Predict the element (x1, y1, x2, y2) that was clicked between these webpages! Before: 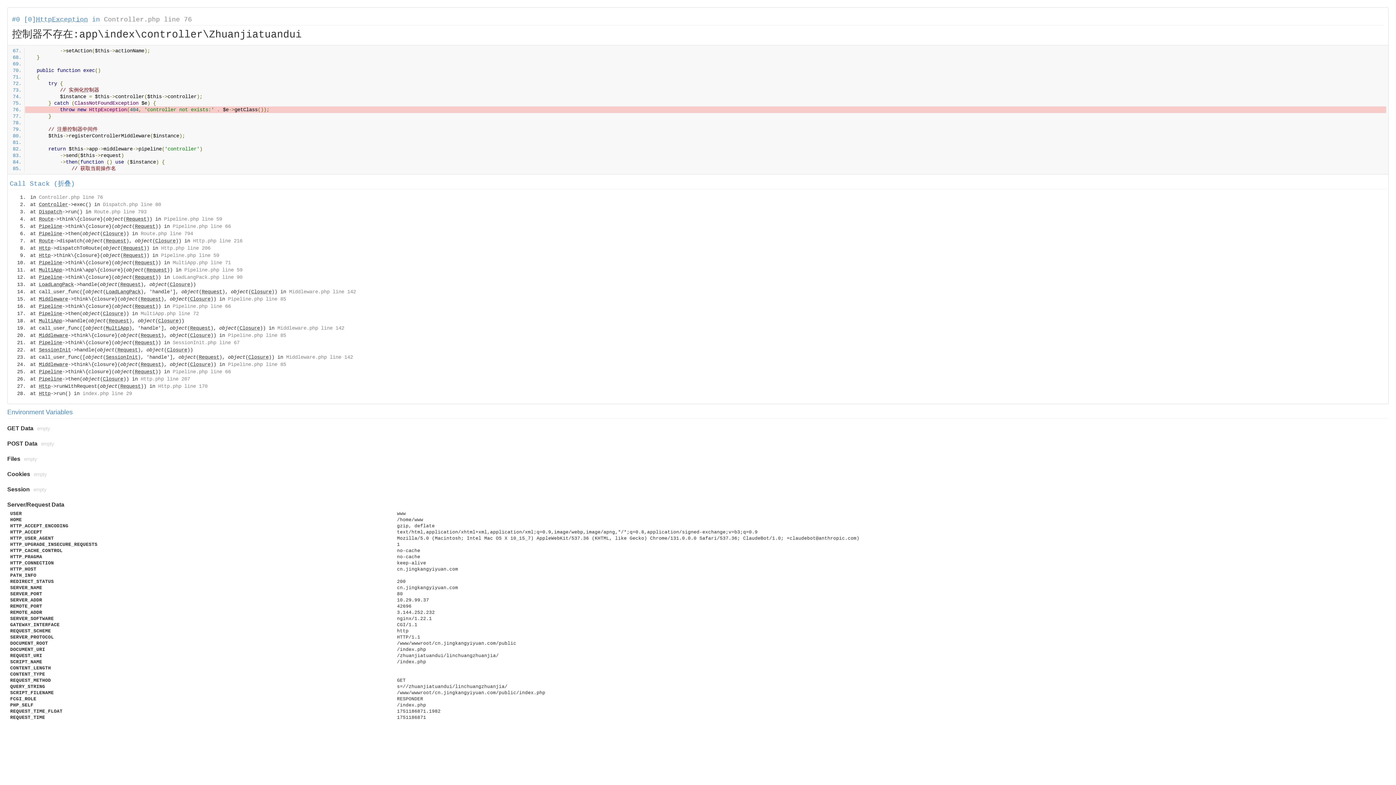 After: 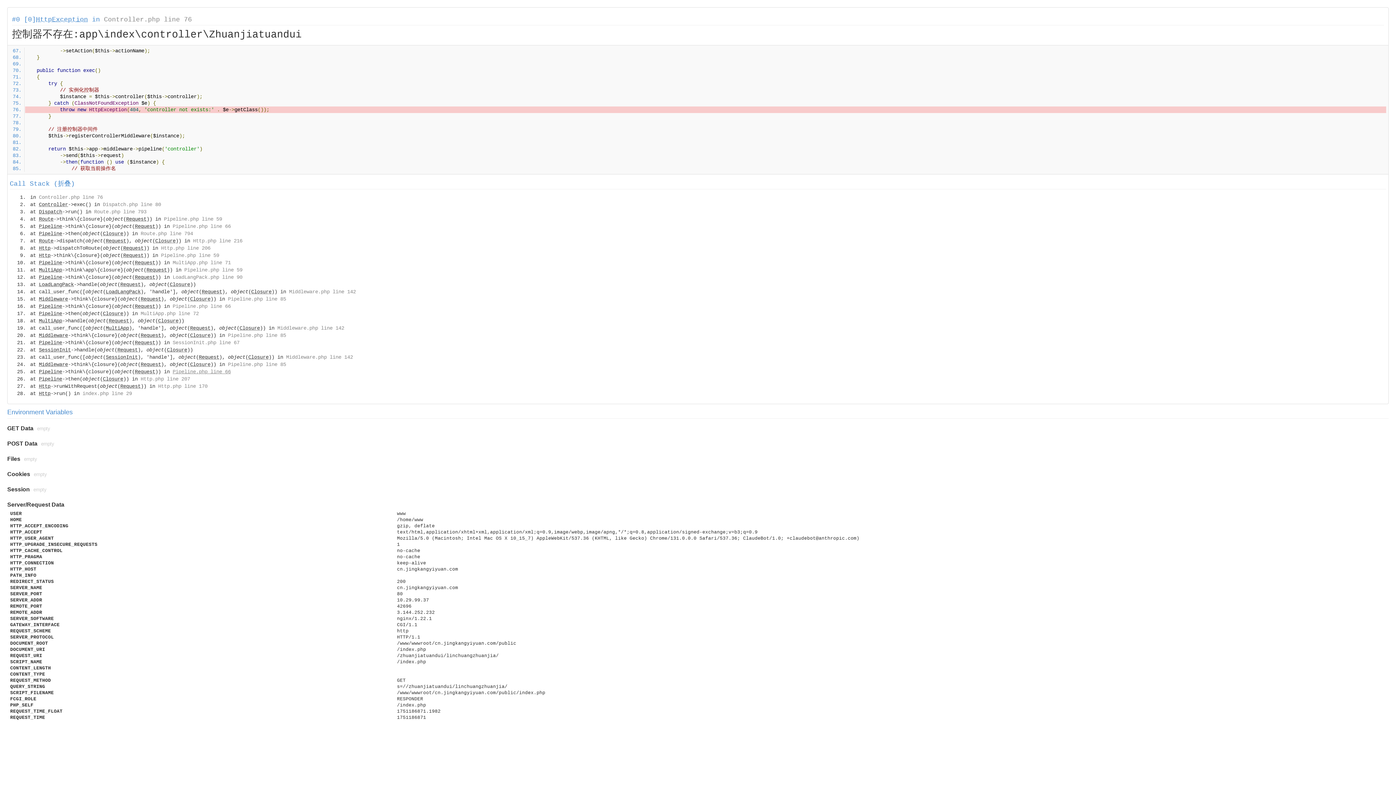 Action: label: Pipeline.php line 66 bbox: (172, 369, 230, 374)